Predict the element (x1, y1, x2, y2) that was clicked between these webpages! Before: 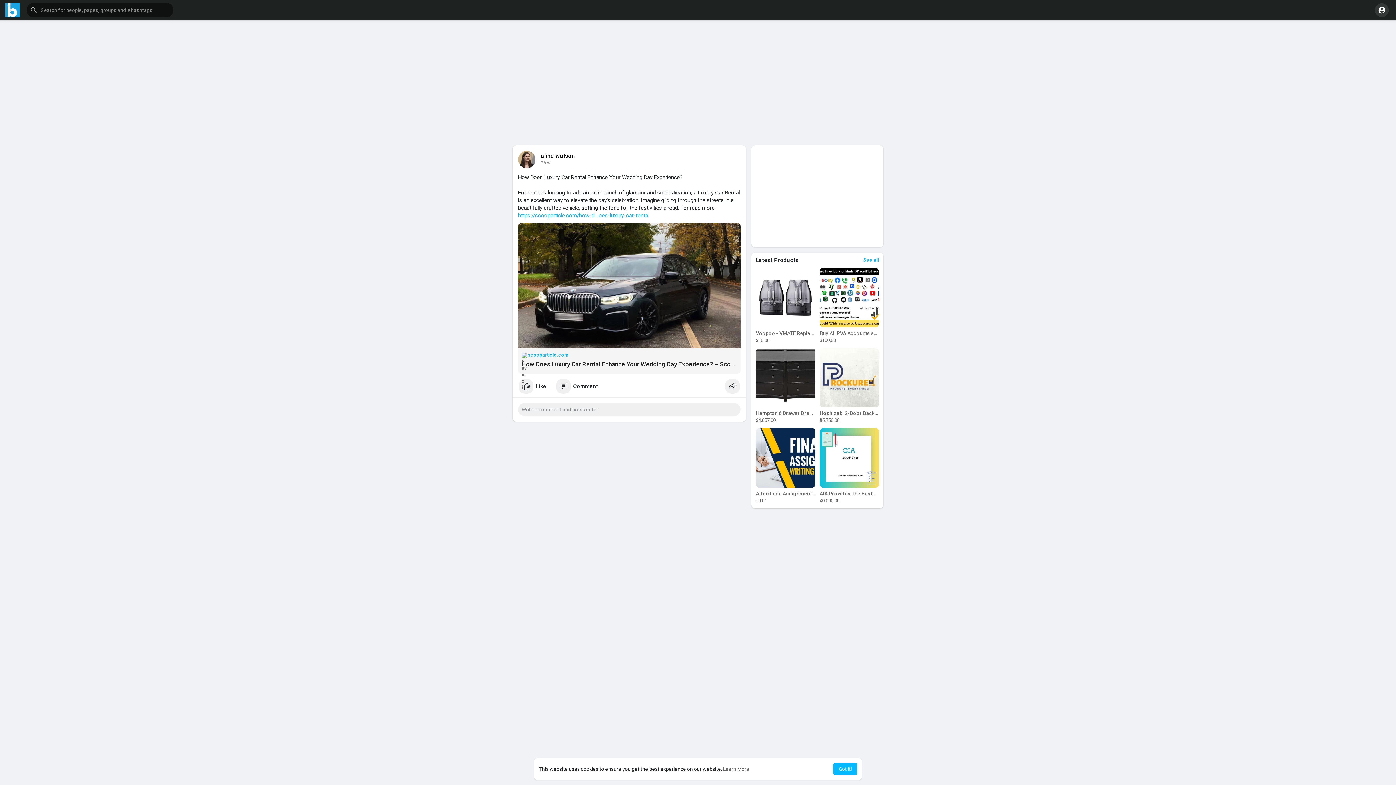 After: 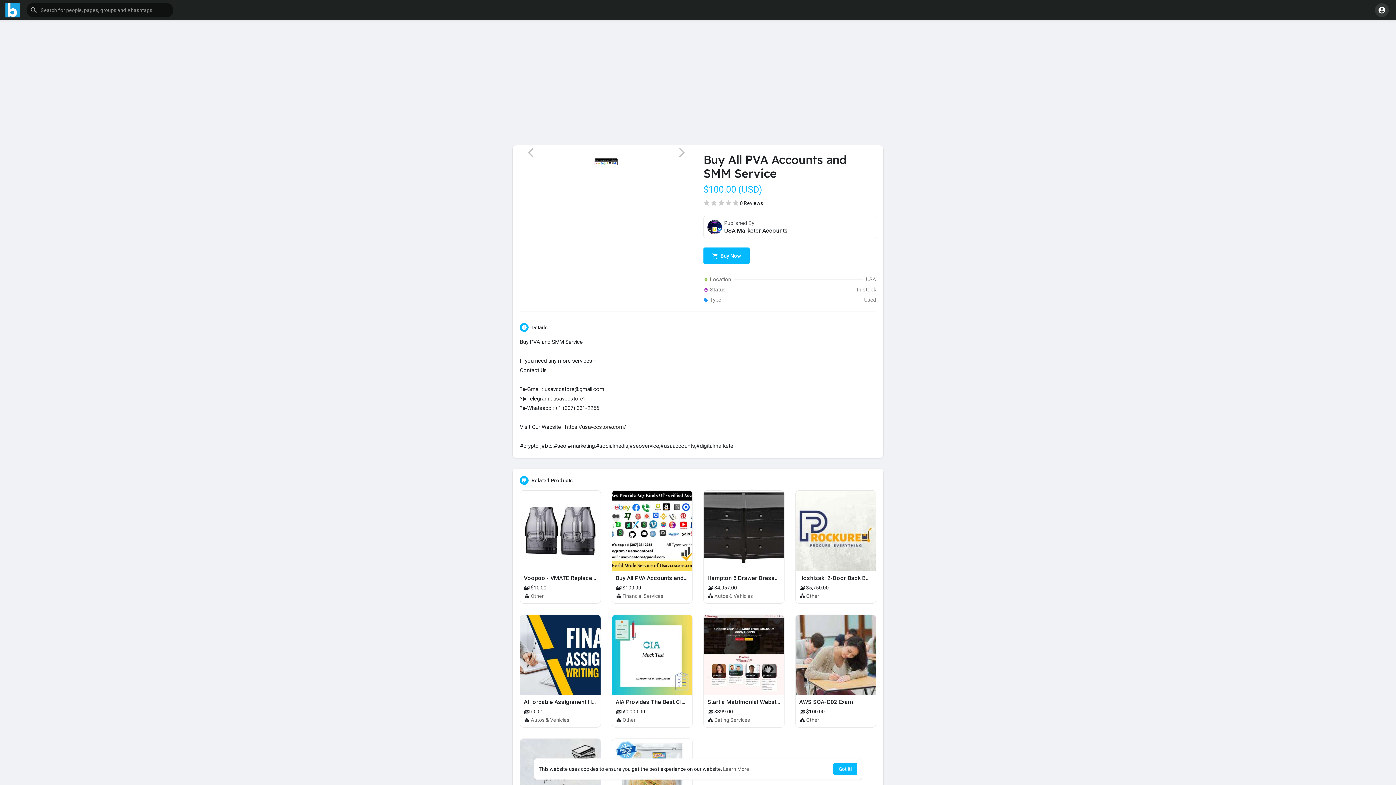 Action: bbox: (819, 268, 879, 343) label: Buy All PVA Accounts and SMM Service
$100.00